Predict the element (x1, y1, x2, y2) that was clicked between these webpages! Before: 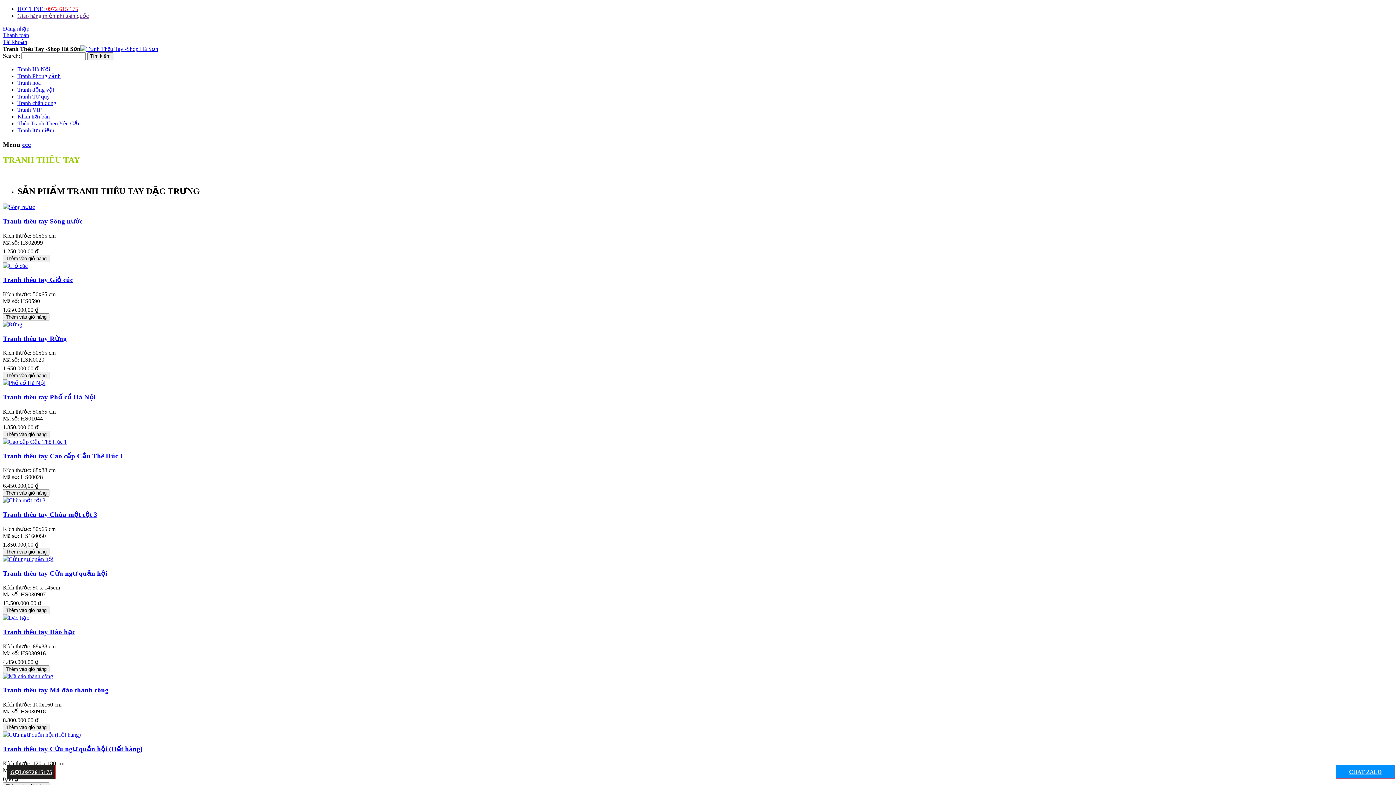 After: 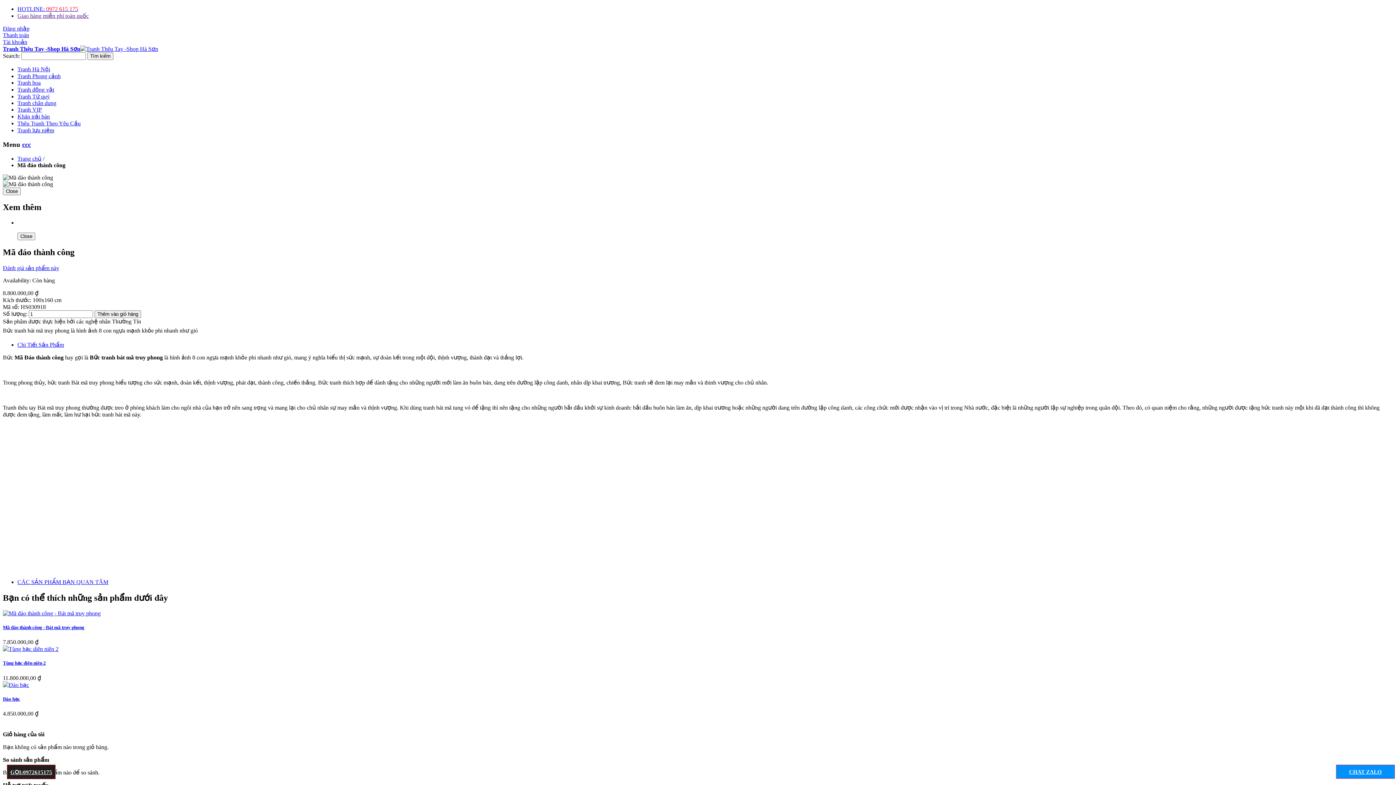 Action: label: Tranh thêu tay Mã đáo thành công bbox: (2, 686, 108, 694)